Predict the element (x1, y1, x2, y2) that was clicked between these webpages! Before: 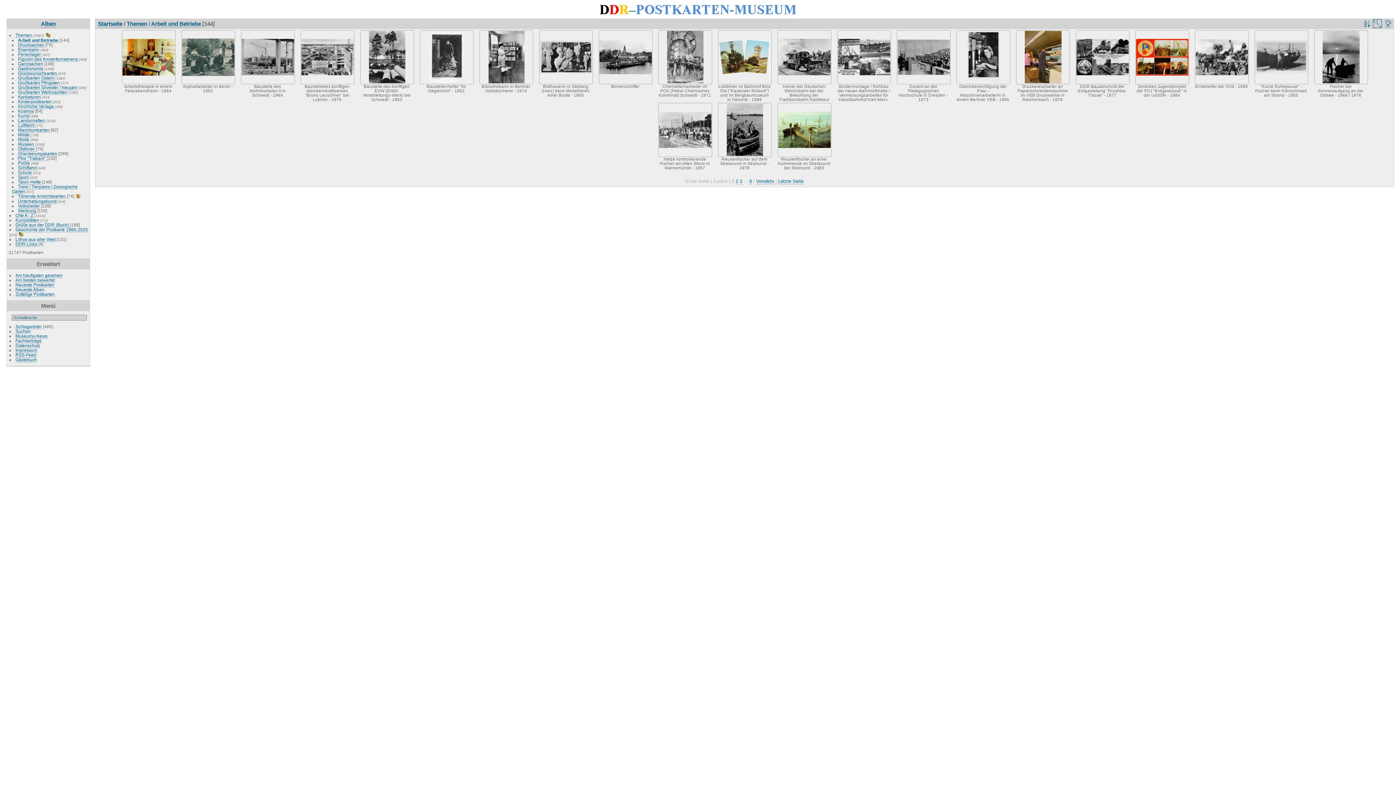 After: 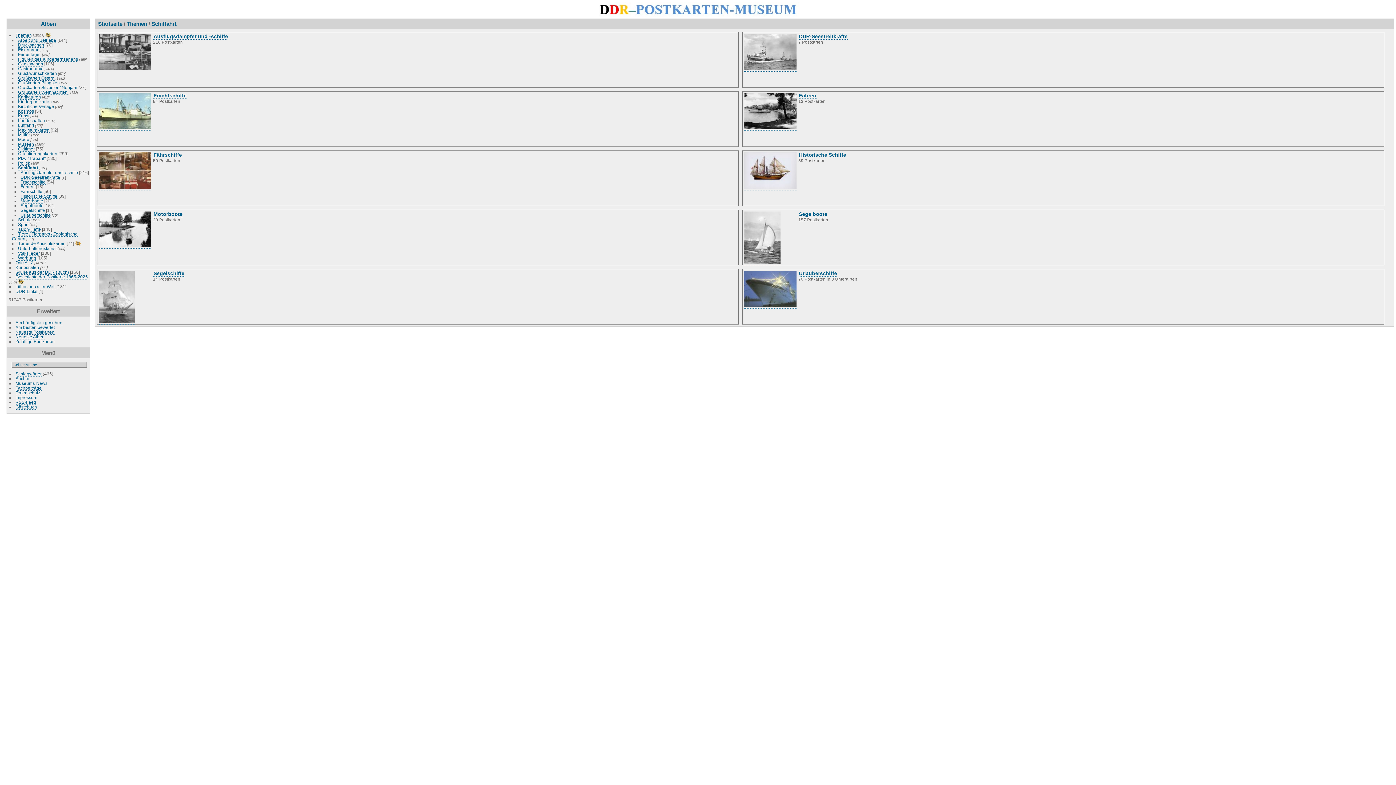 Action: label: Schiffahrt bbox: (18, 165, 36, 170)